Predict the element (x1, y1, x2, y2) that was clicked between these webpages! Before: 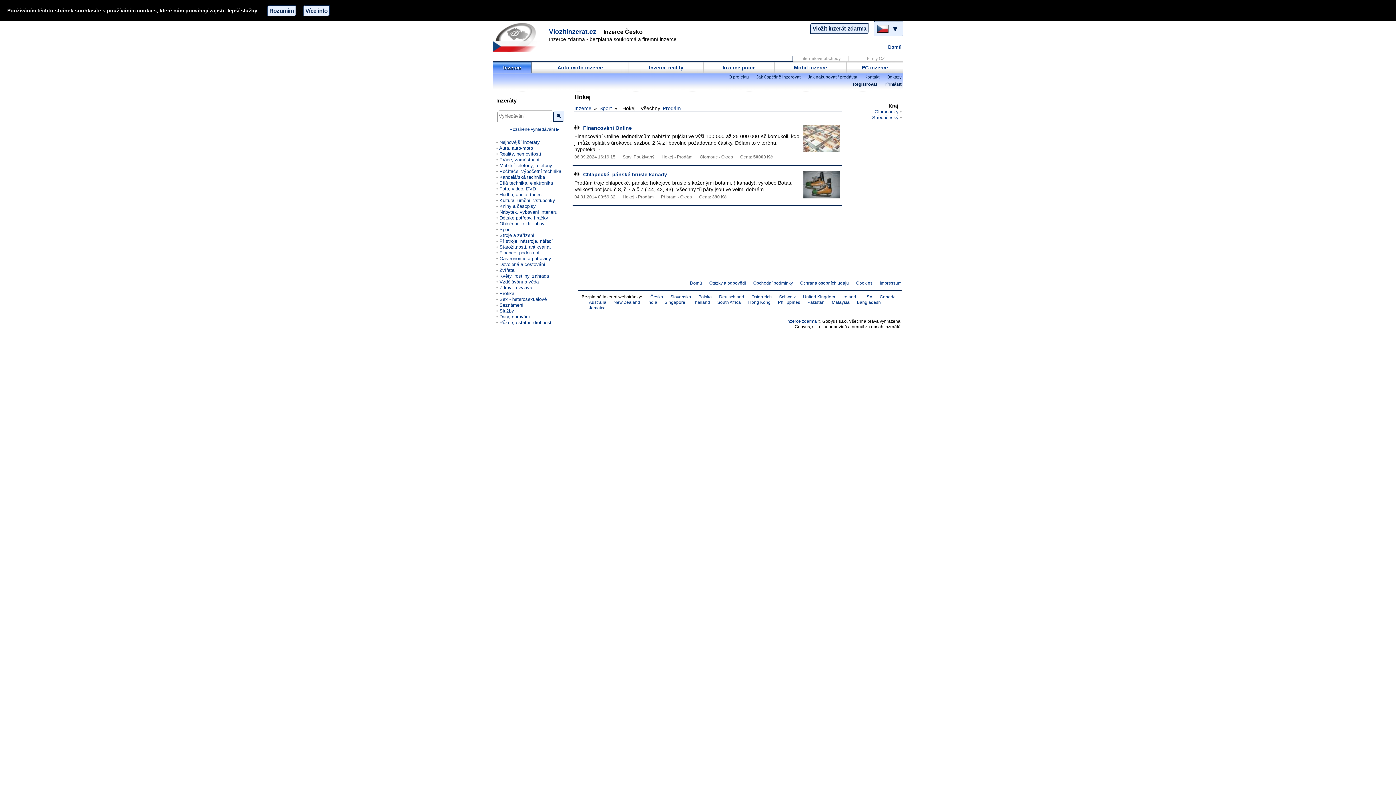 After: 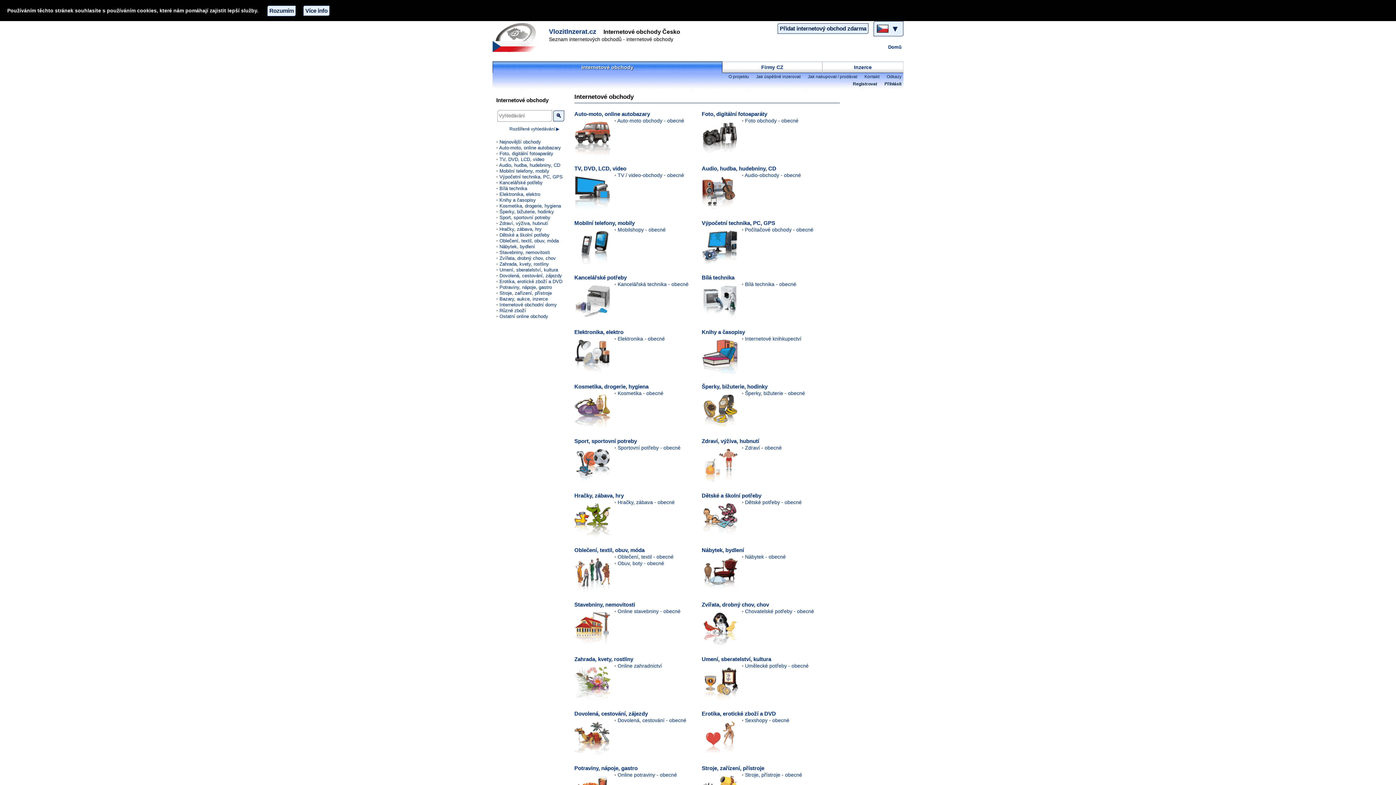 Action: label: Internetové obchody bbox: (793, 55, 848, 61)